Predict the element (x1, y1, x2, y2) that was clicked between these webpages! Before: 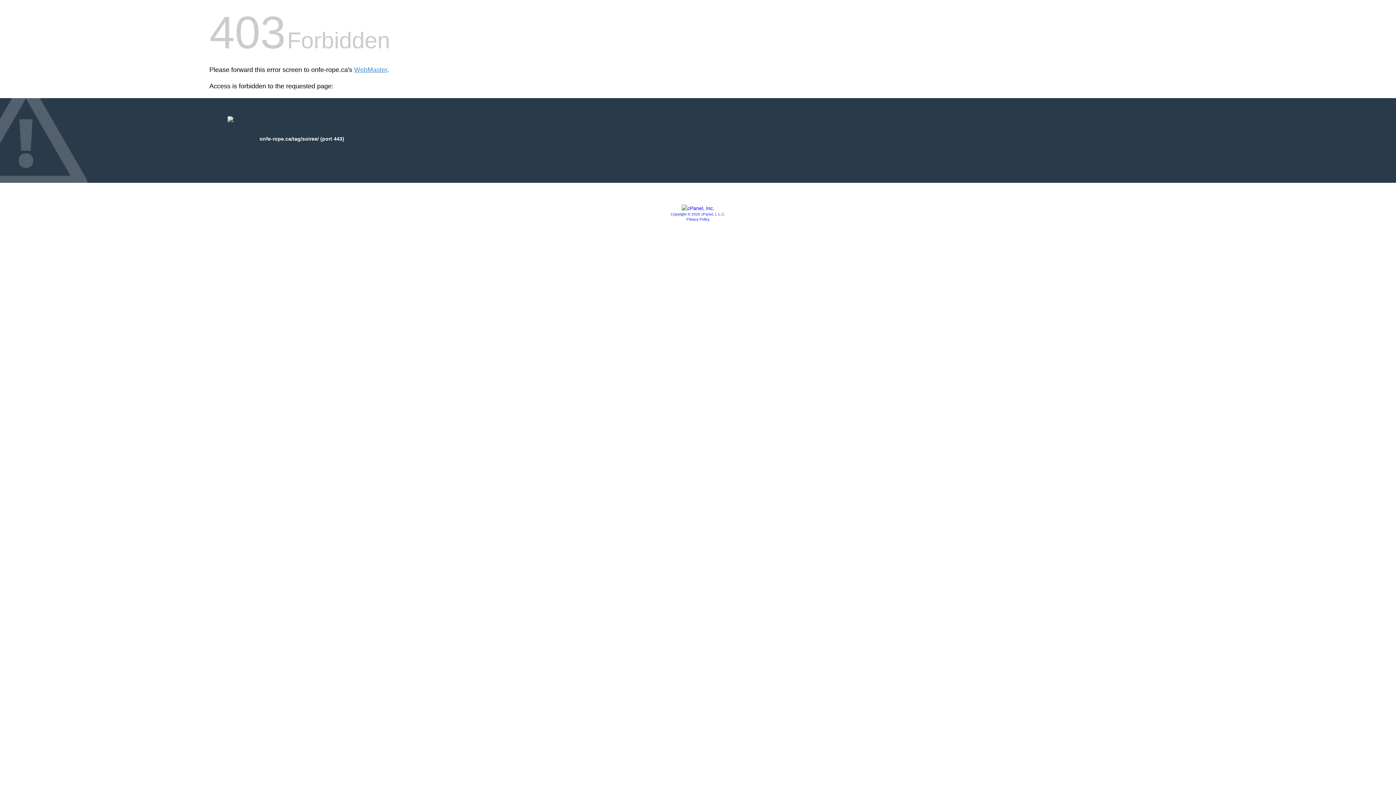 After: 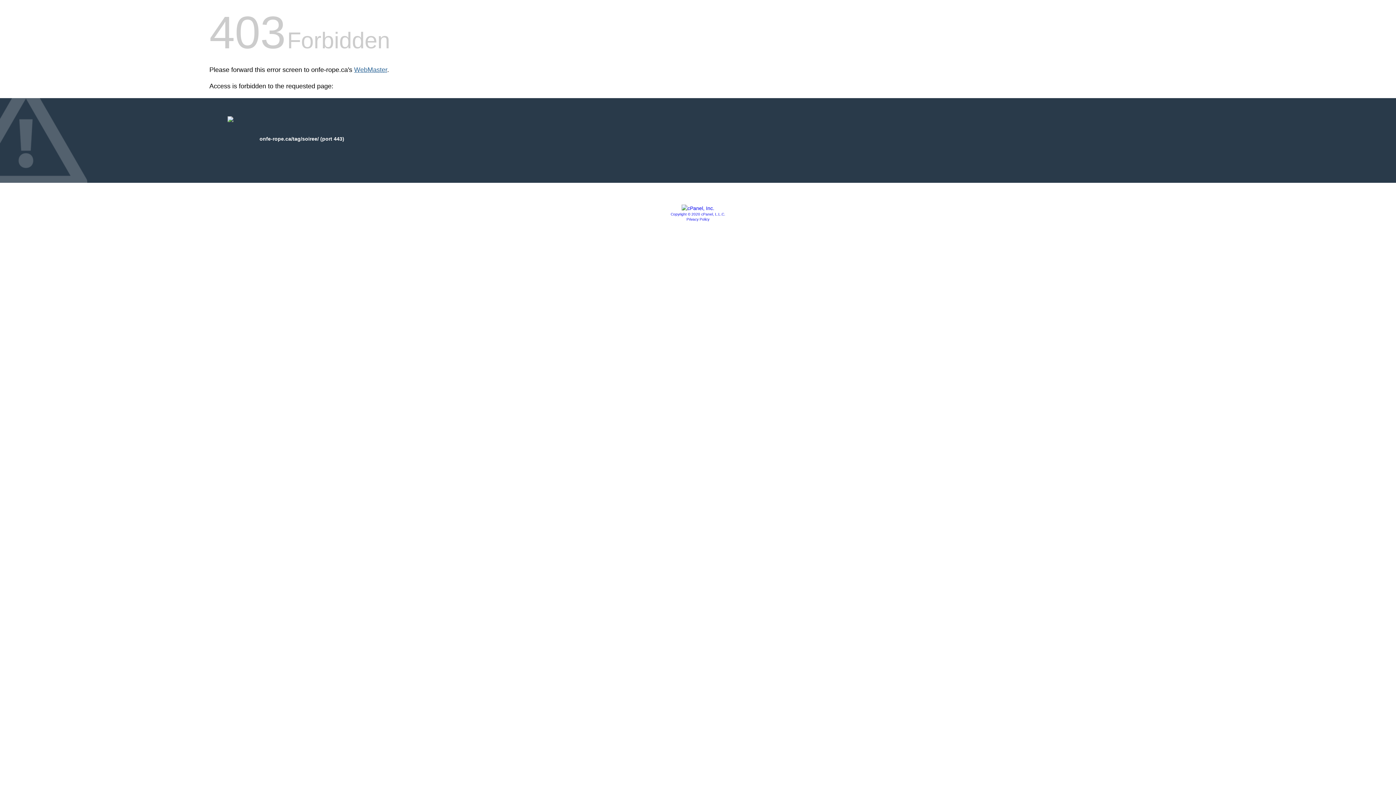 Action: bbox: (354, 66, 387, 73) label: WebMaster